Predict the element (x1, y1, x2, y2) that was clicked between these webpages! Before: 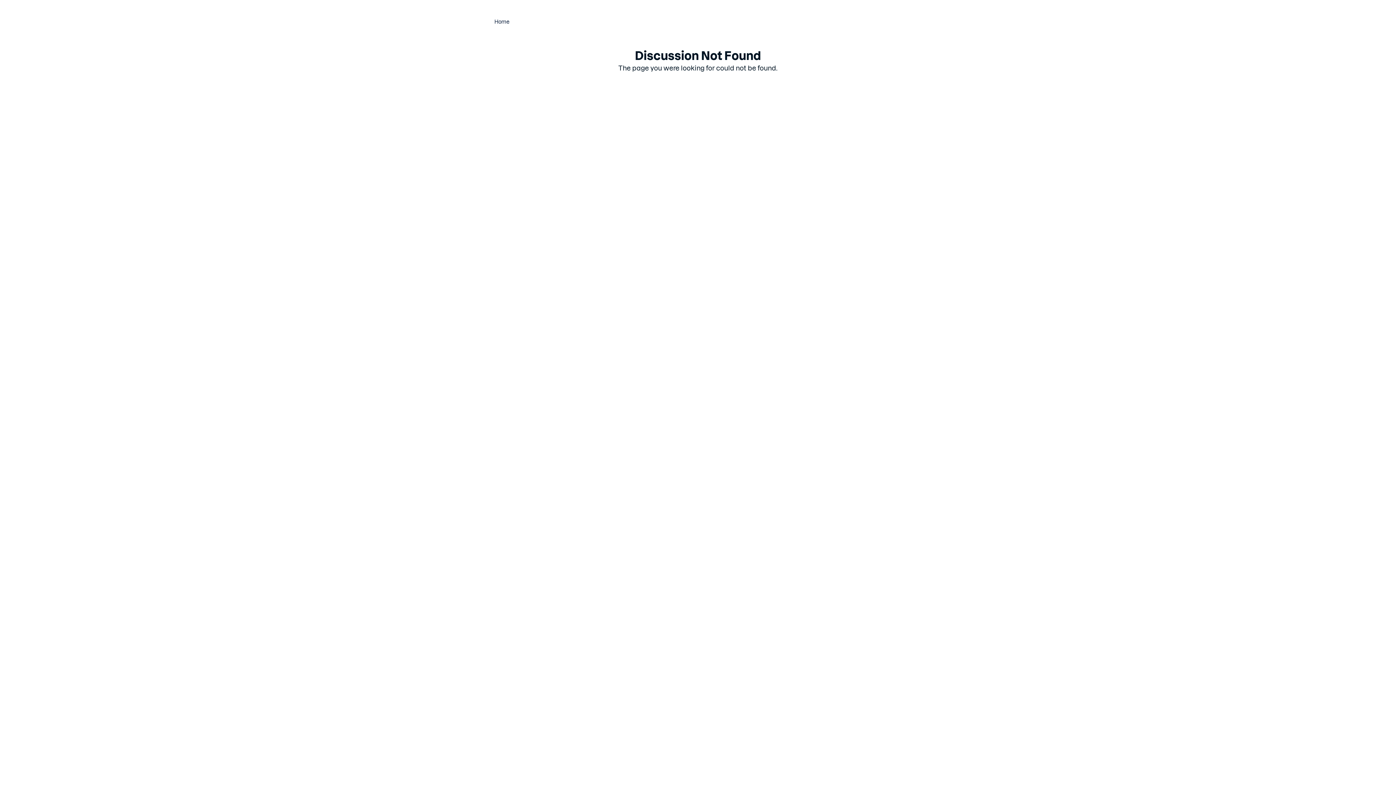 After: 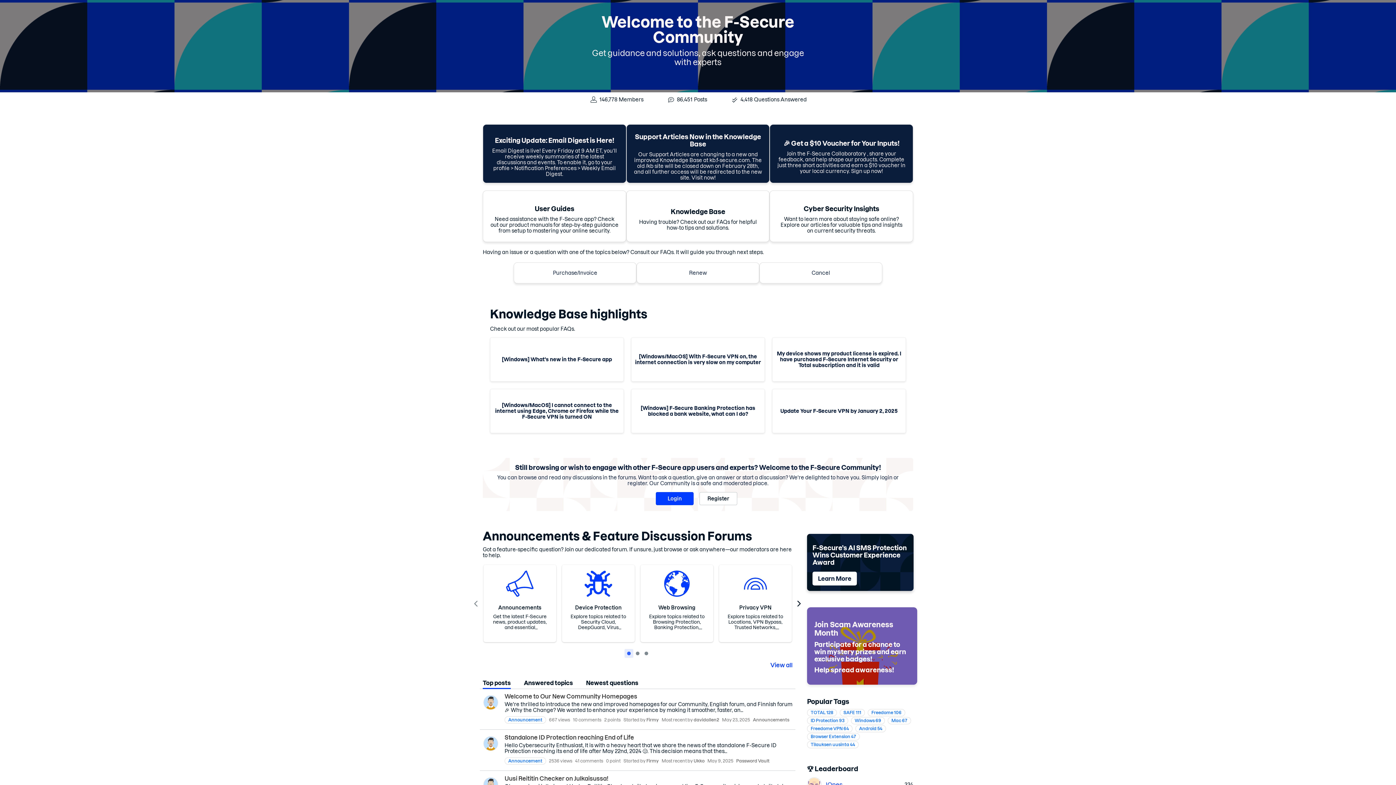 Action: label: Home bbox: (494, 18, 509, 24)